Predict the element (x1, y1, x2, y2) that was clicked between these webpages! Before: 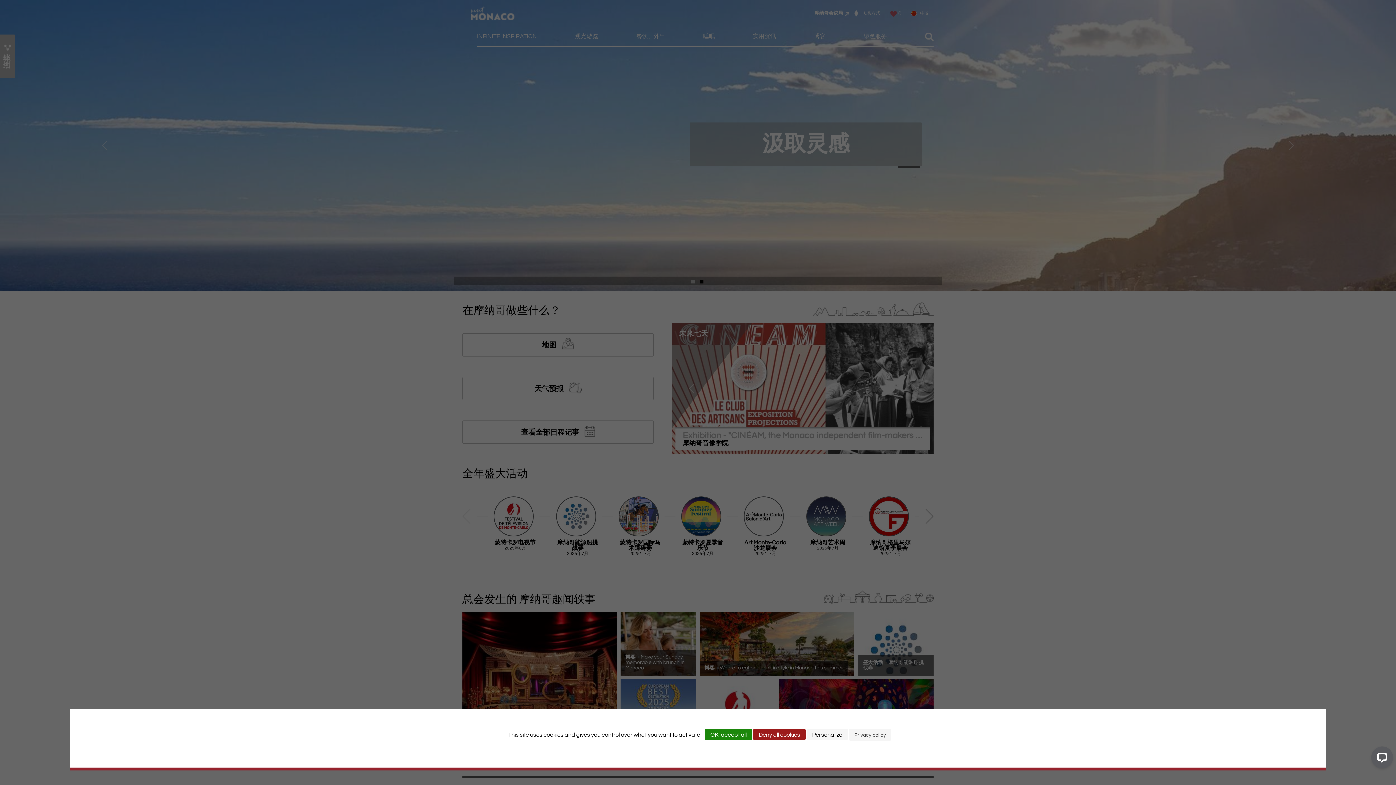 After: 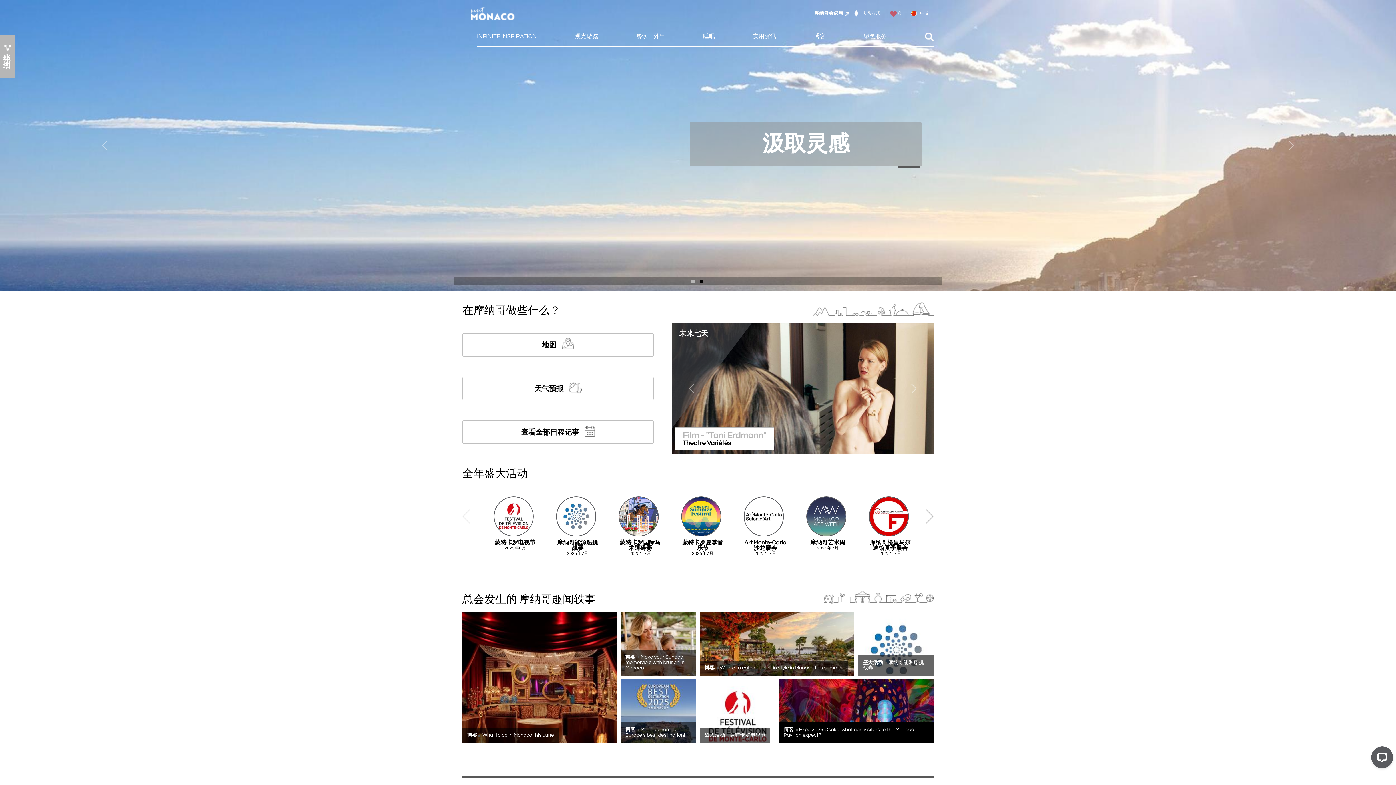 Action: bbox: (753, 729, 805, 740) label: Cookies : Deny all cookies